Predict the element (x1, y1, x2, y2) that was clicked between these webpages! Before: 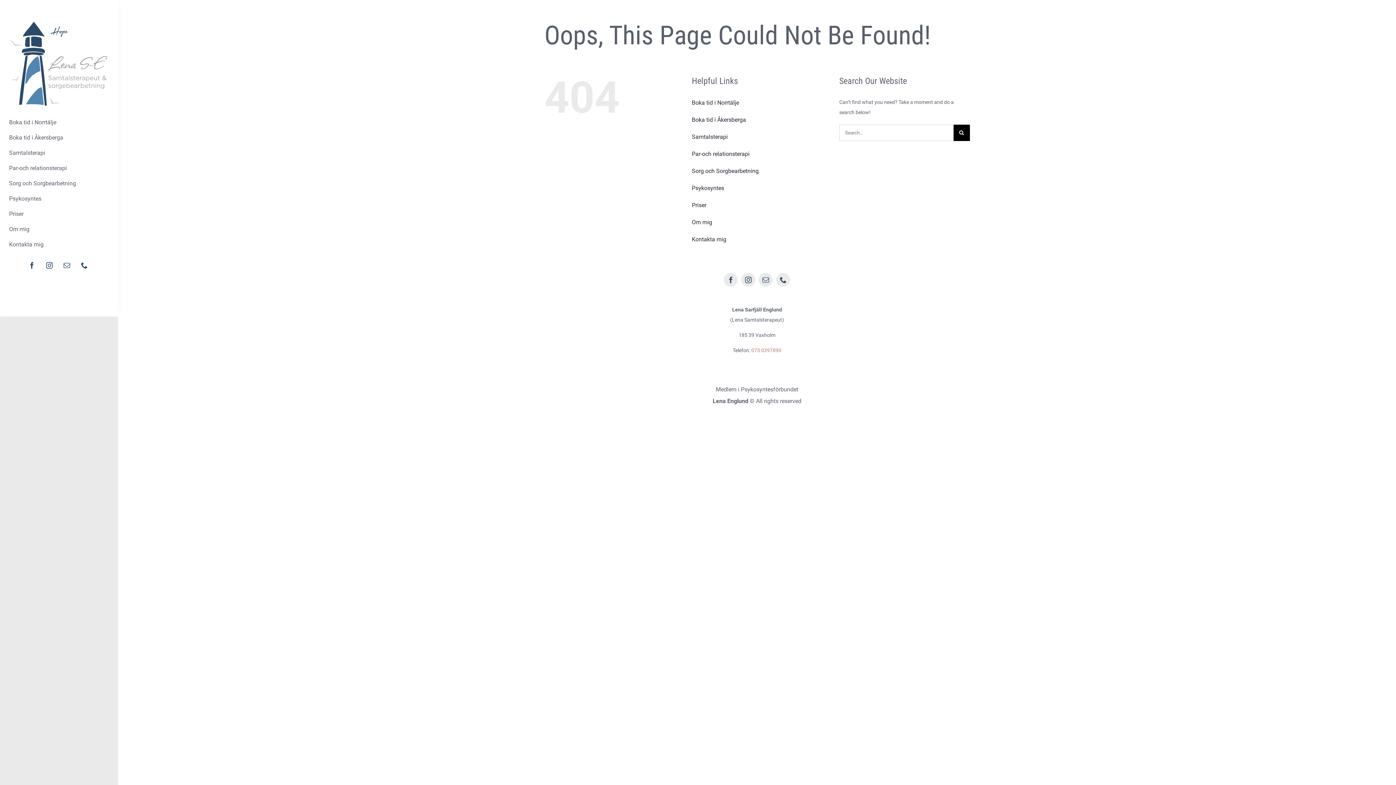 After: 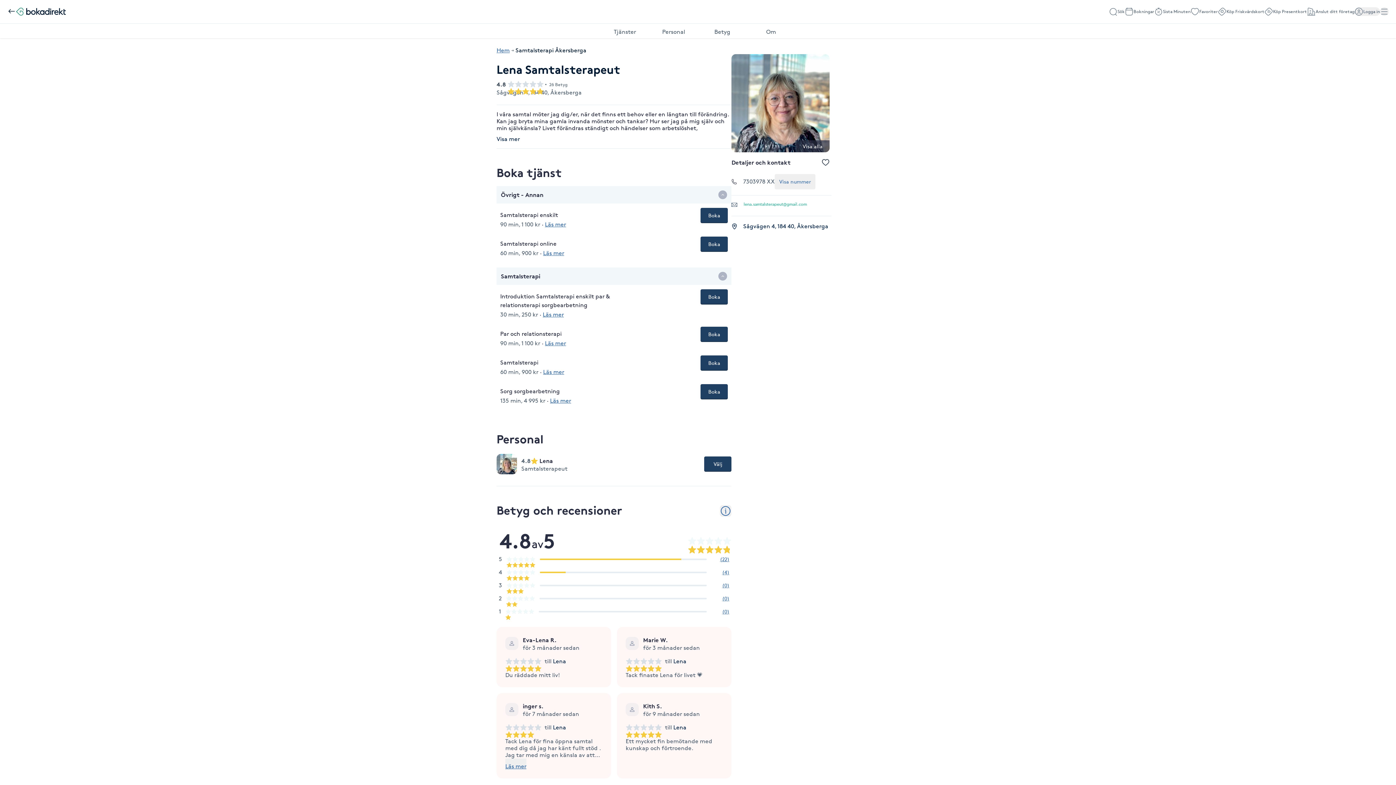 Action: label: Boka tid i Åkersberga bbox: (692, 114, 822, 125)